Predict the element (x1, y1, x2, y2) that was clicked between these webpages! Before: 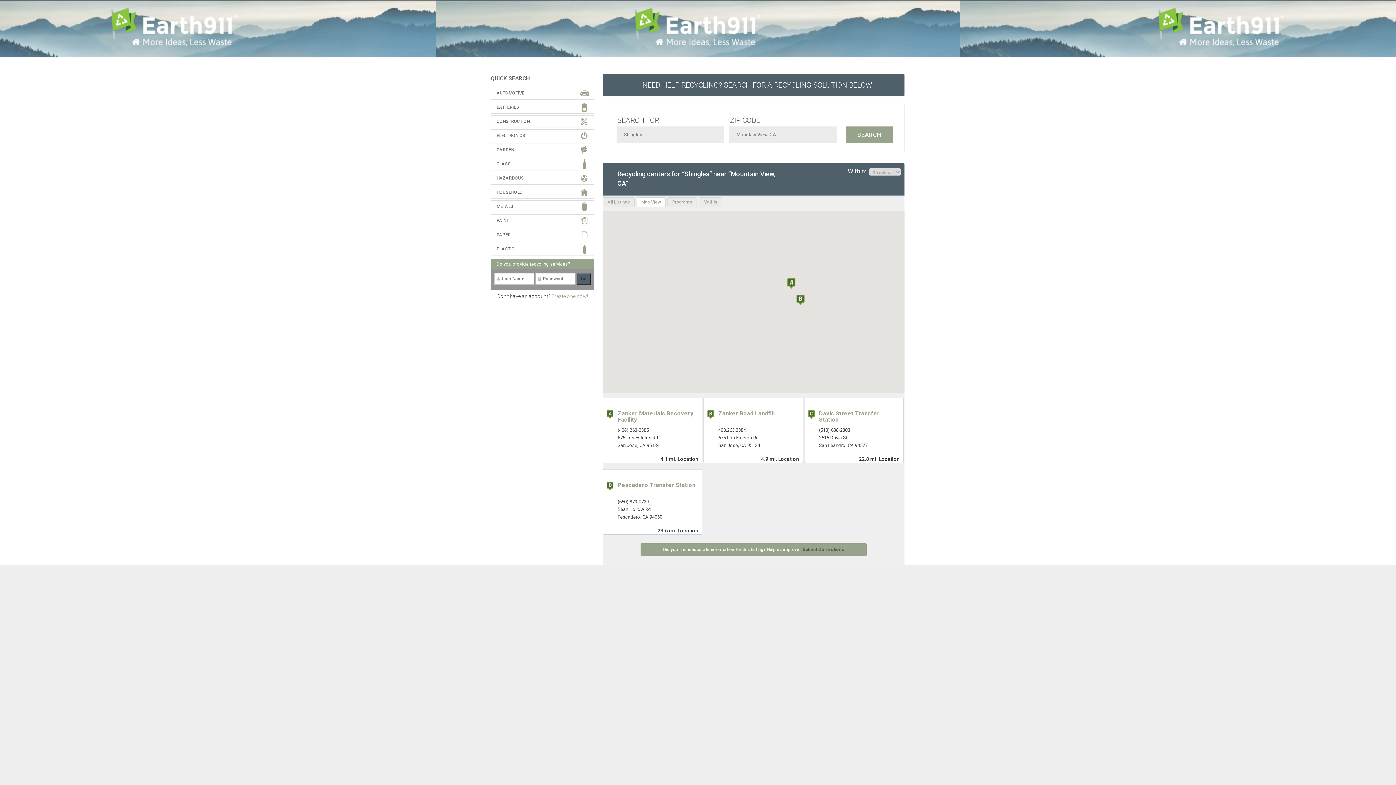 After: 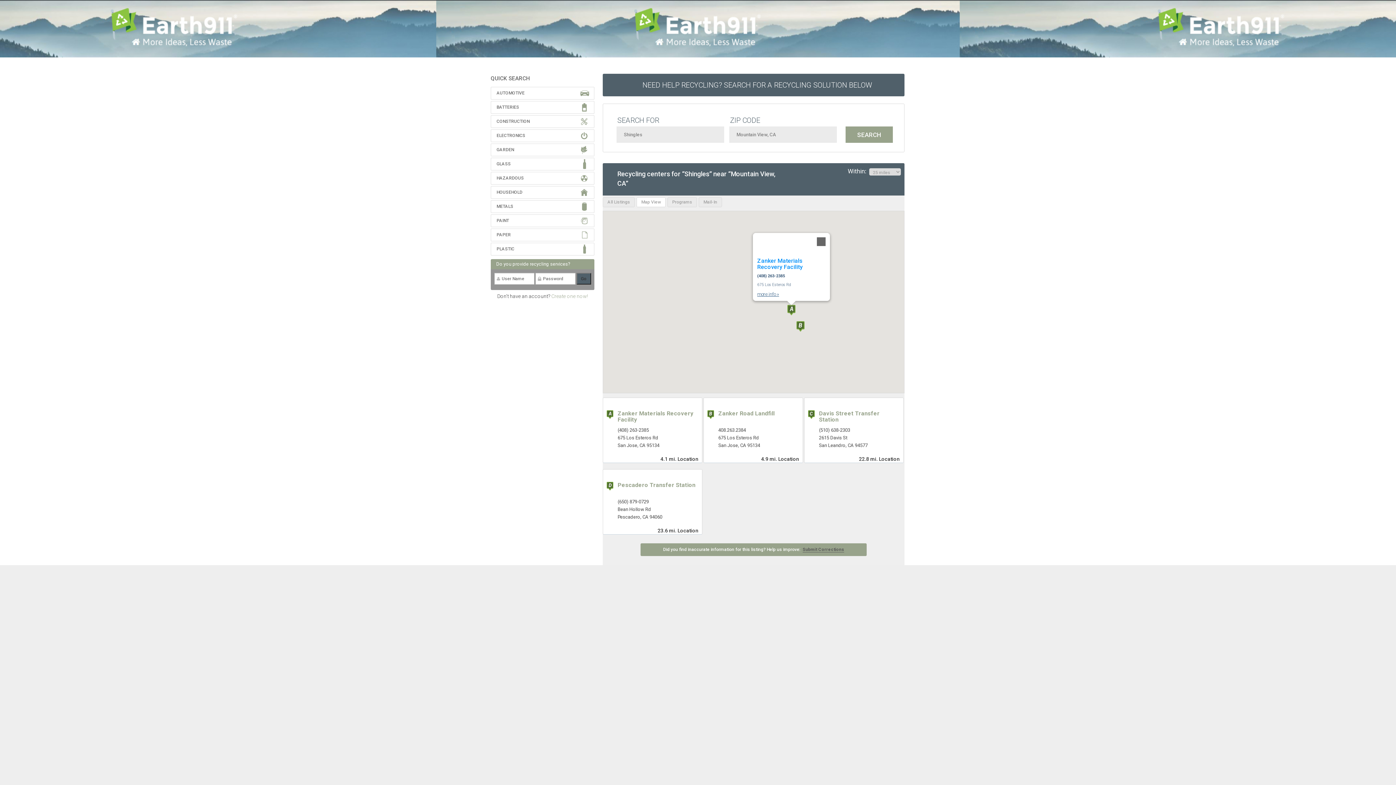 Action: bbox: (787, 278, 795, 289)